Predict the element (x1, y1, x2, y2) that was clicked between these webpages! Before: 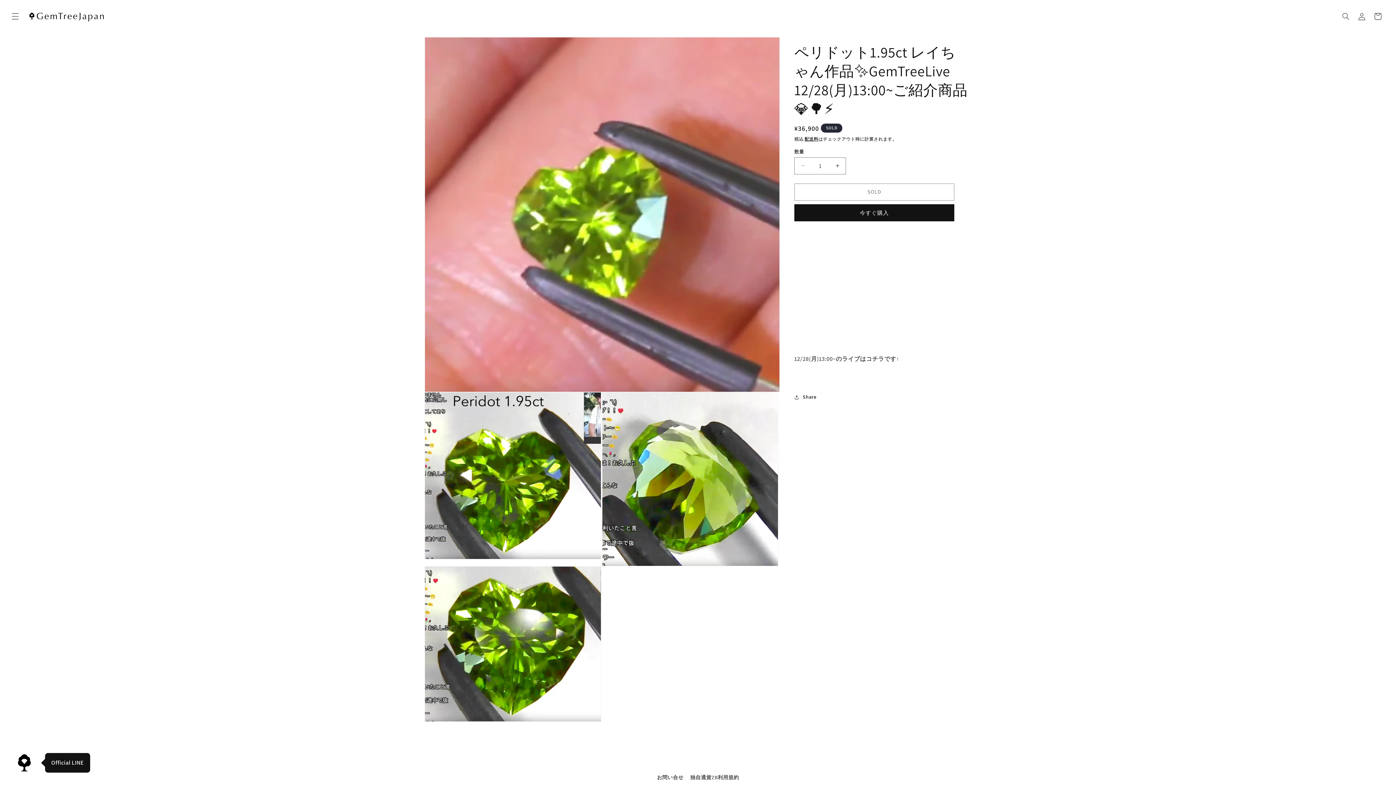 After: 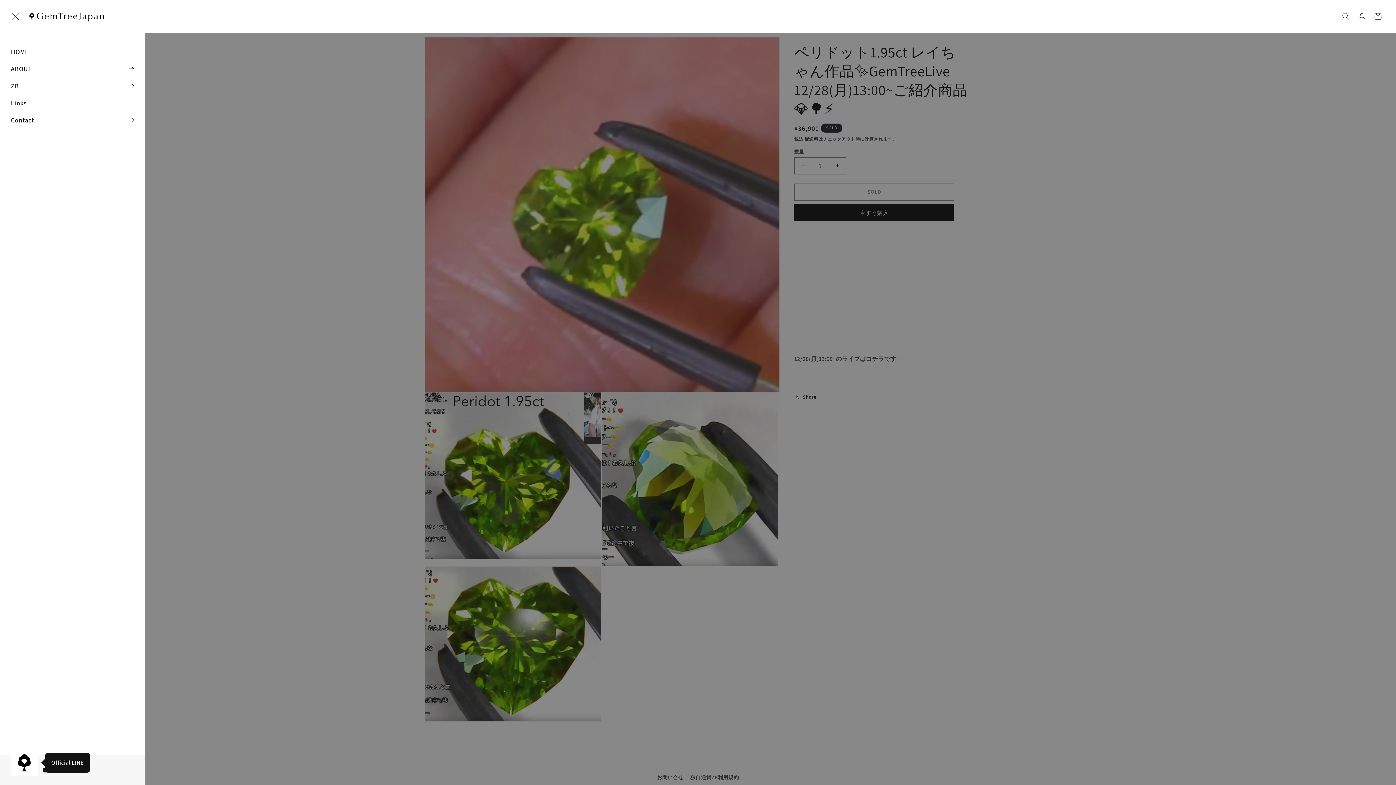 Action: label: メニュー bbox: (7, 8, 23, 24)